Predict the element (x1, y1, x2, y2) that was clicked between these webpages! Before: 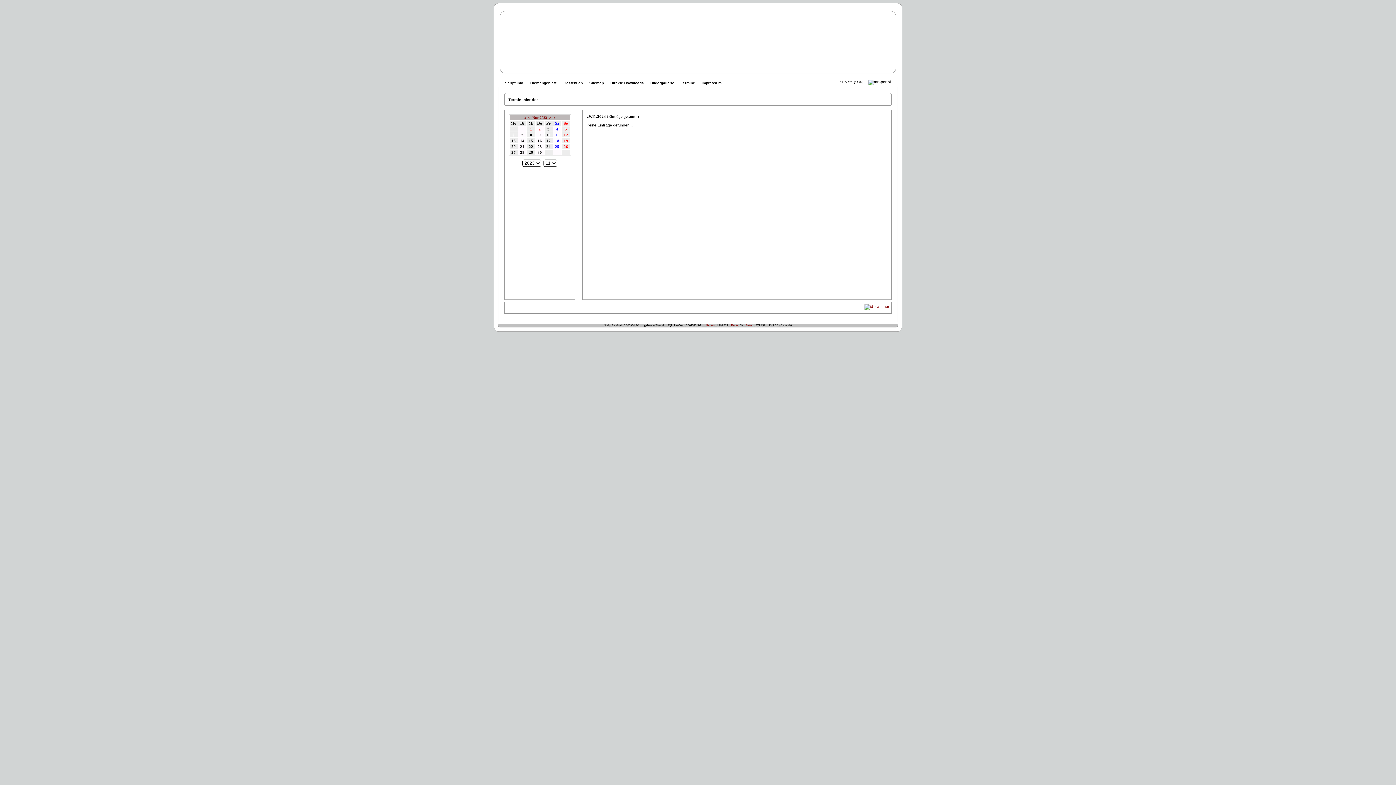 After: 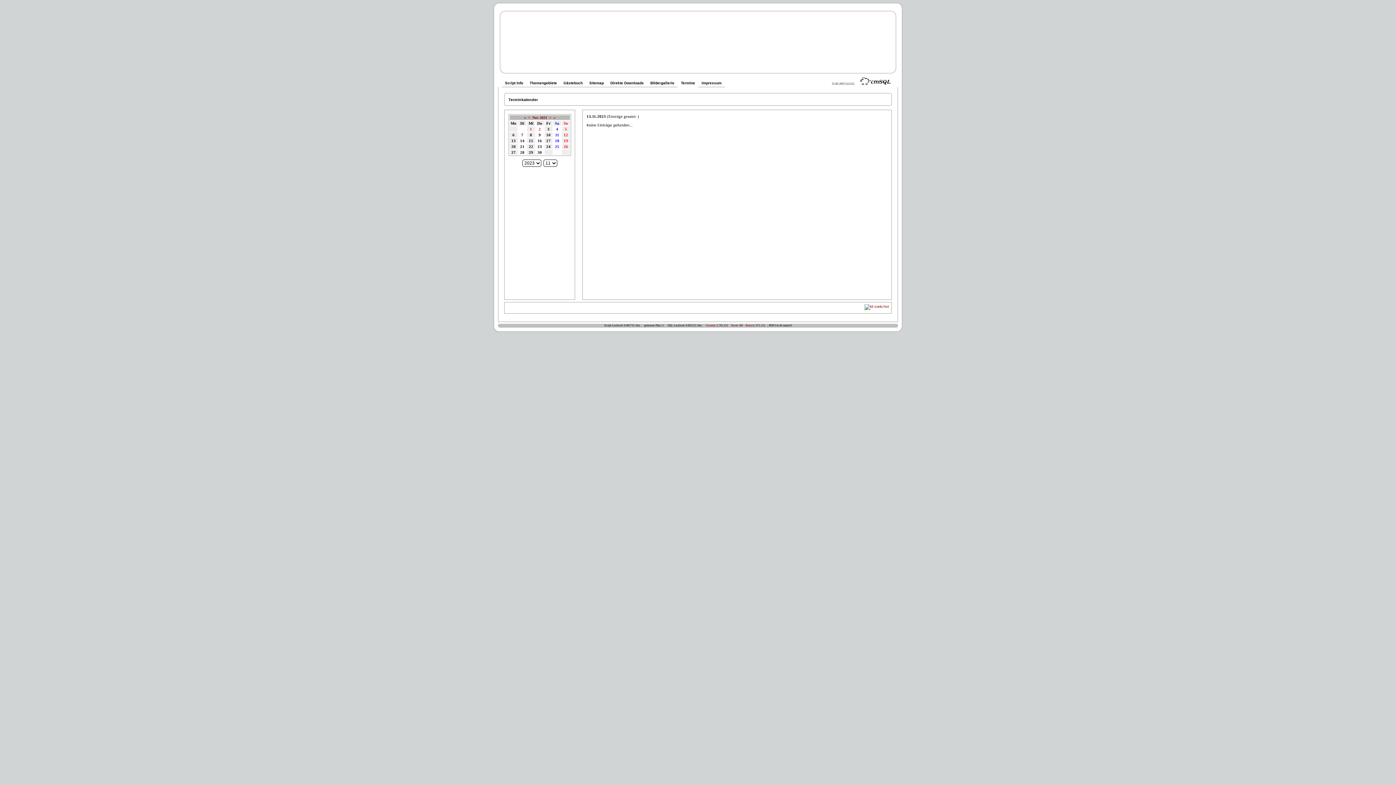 Action: label: 13 bbox: (511, 138, 515, 142)